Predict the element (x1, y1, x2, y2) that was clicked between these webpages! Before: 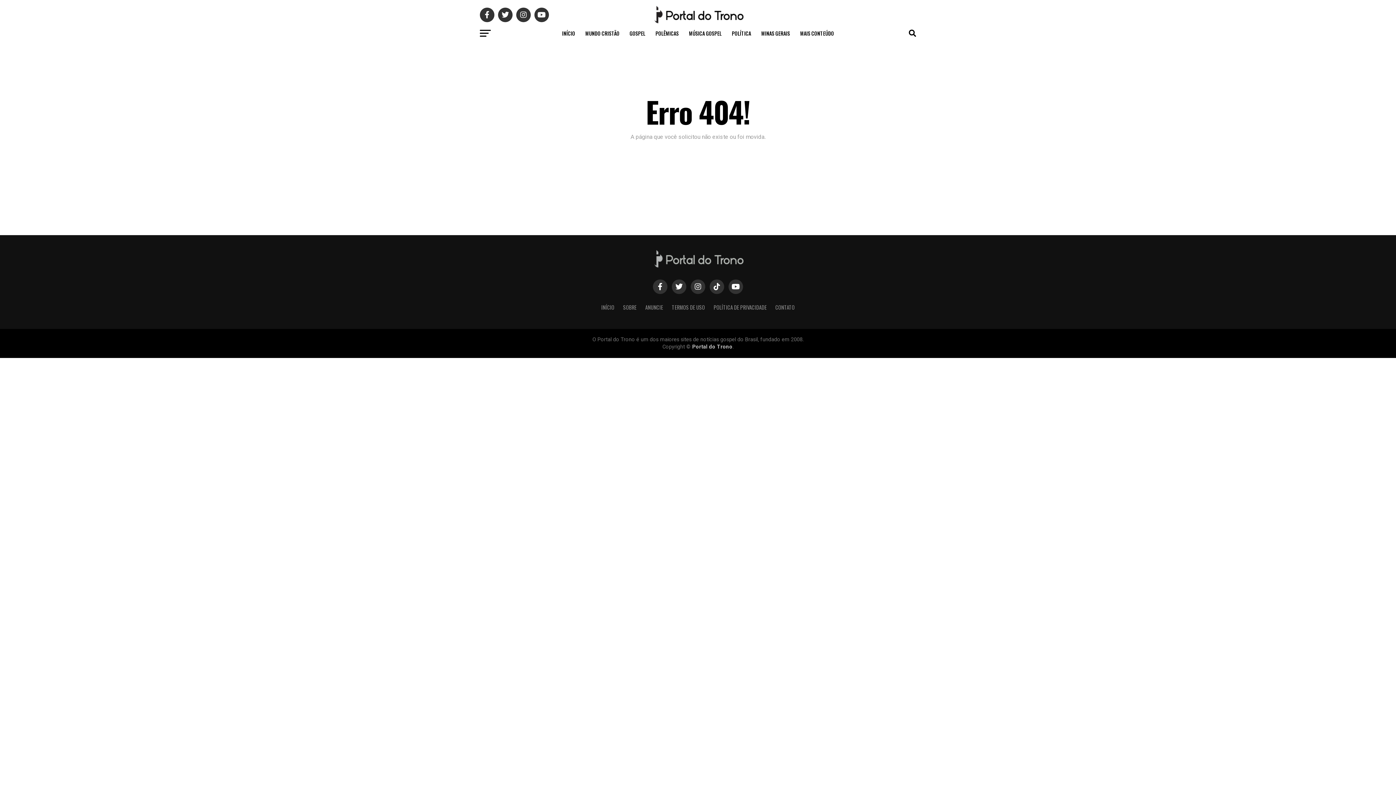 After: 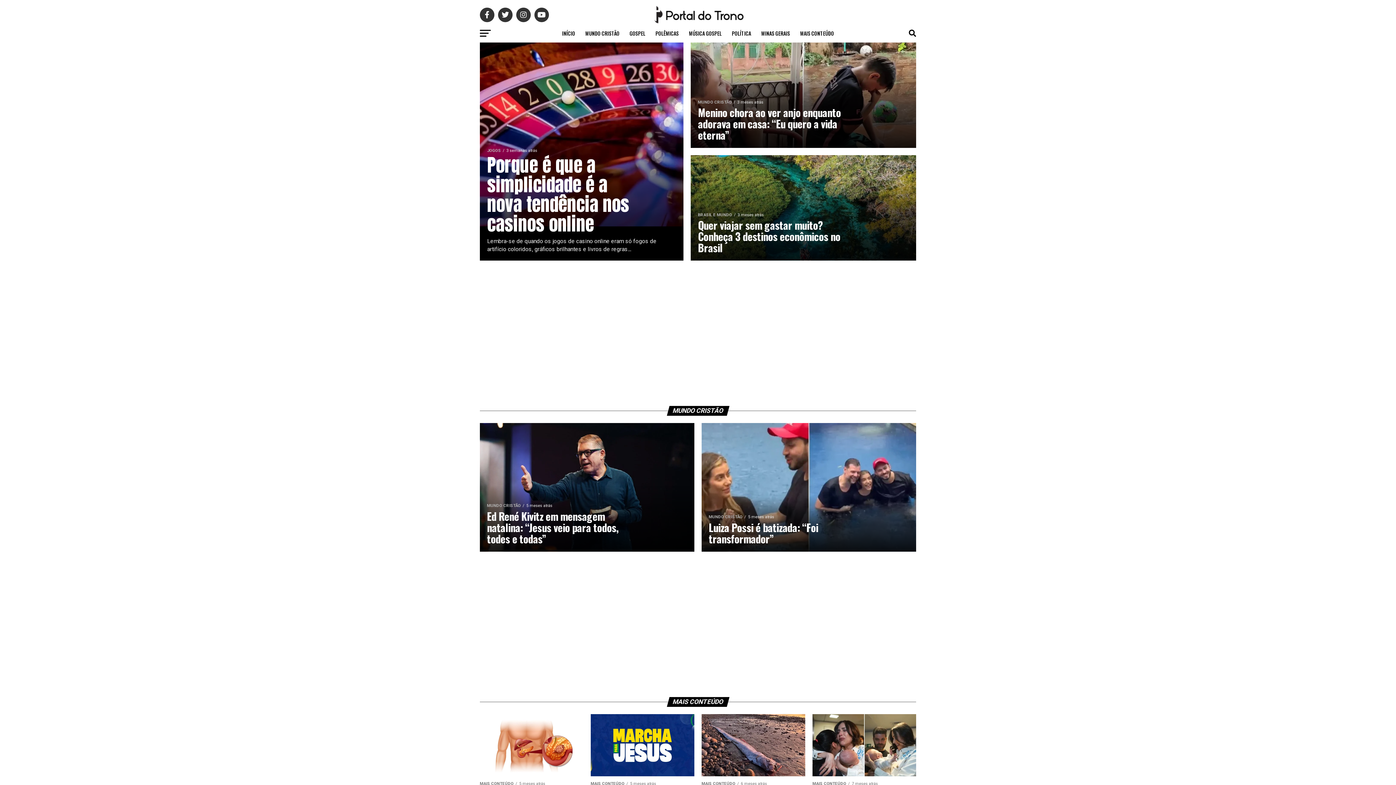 Action: bbox: (692, 344, 732, 350) label: Portal do Trono